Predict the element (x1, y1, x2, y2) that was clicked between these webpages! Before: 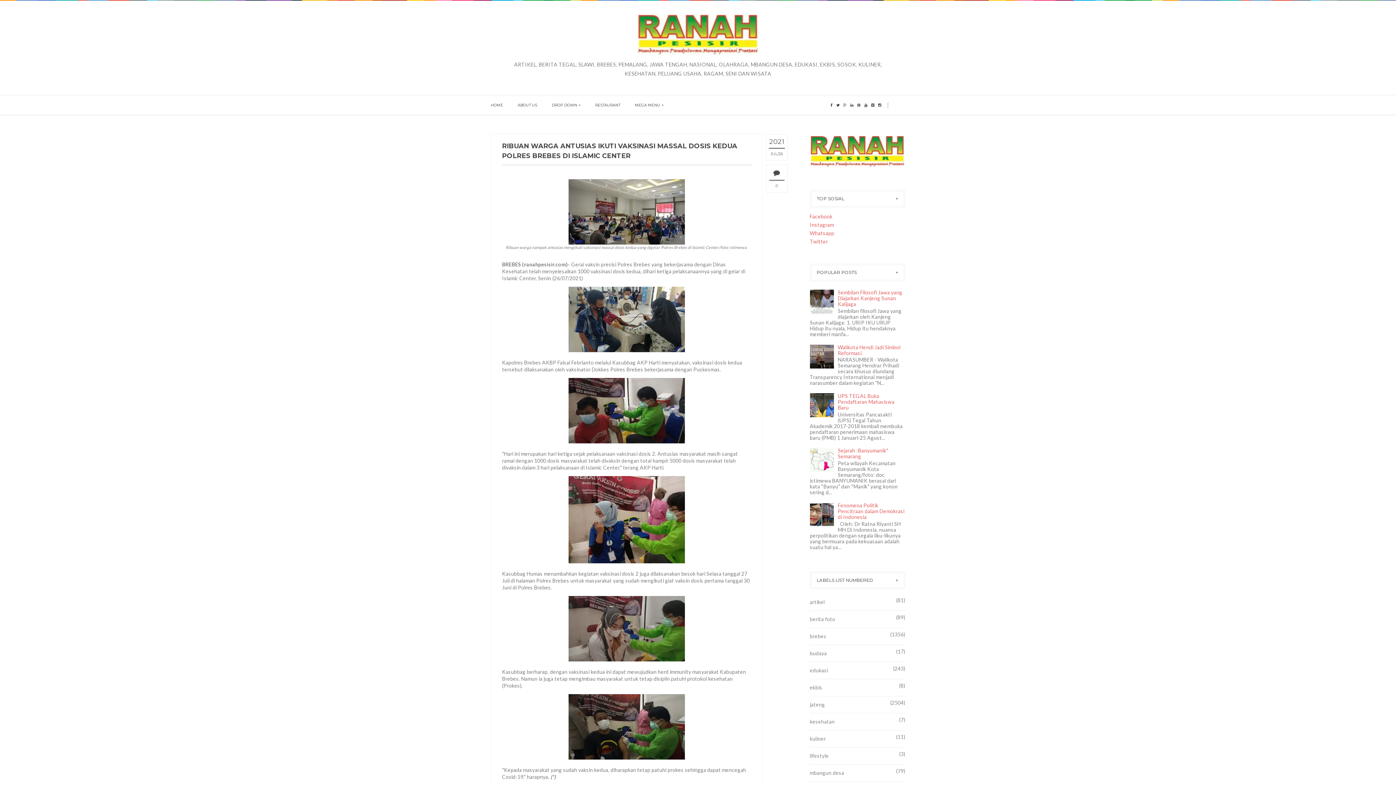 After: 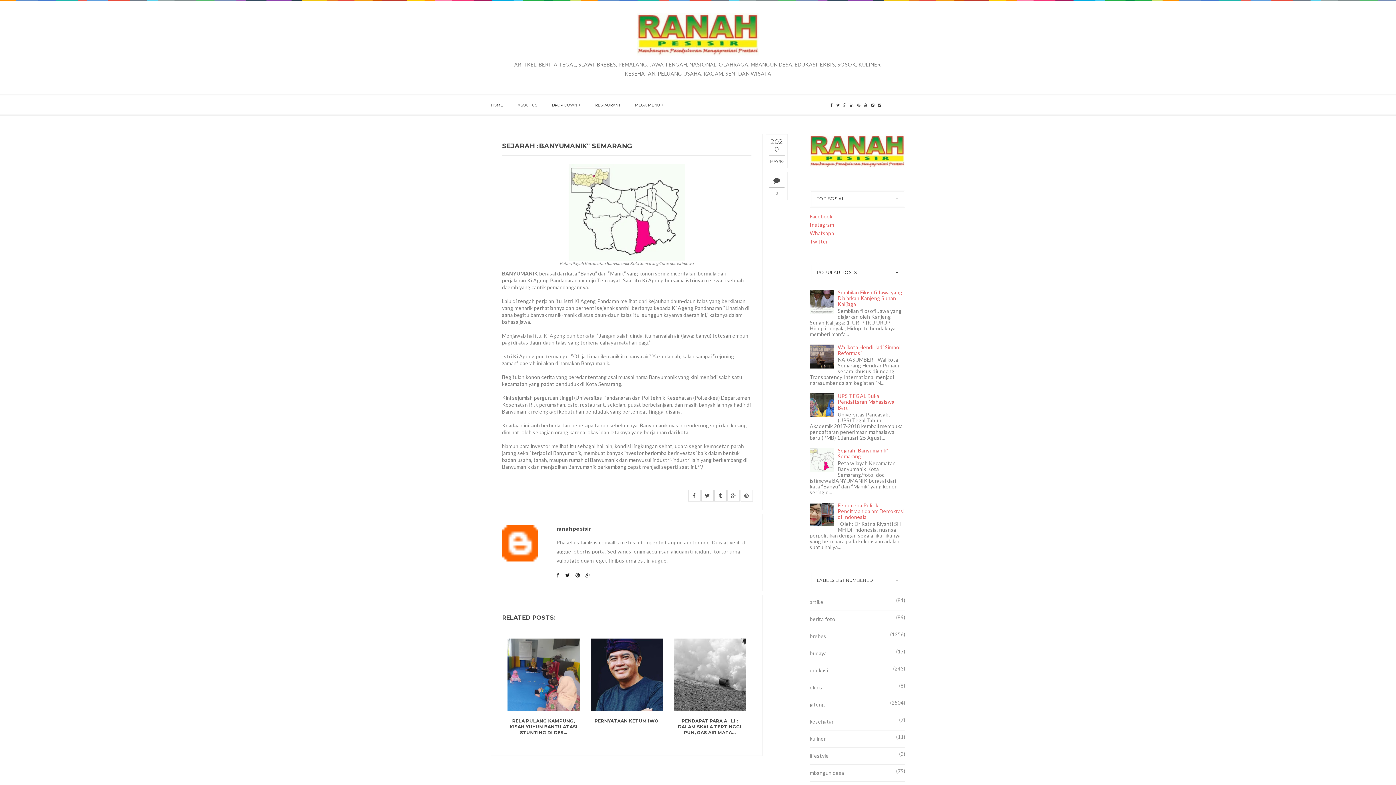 Action: label: Sejarah :Banyumanik" Semarang bbox: (838, 447, 888, 459)